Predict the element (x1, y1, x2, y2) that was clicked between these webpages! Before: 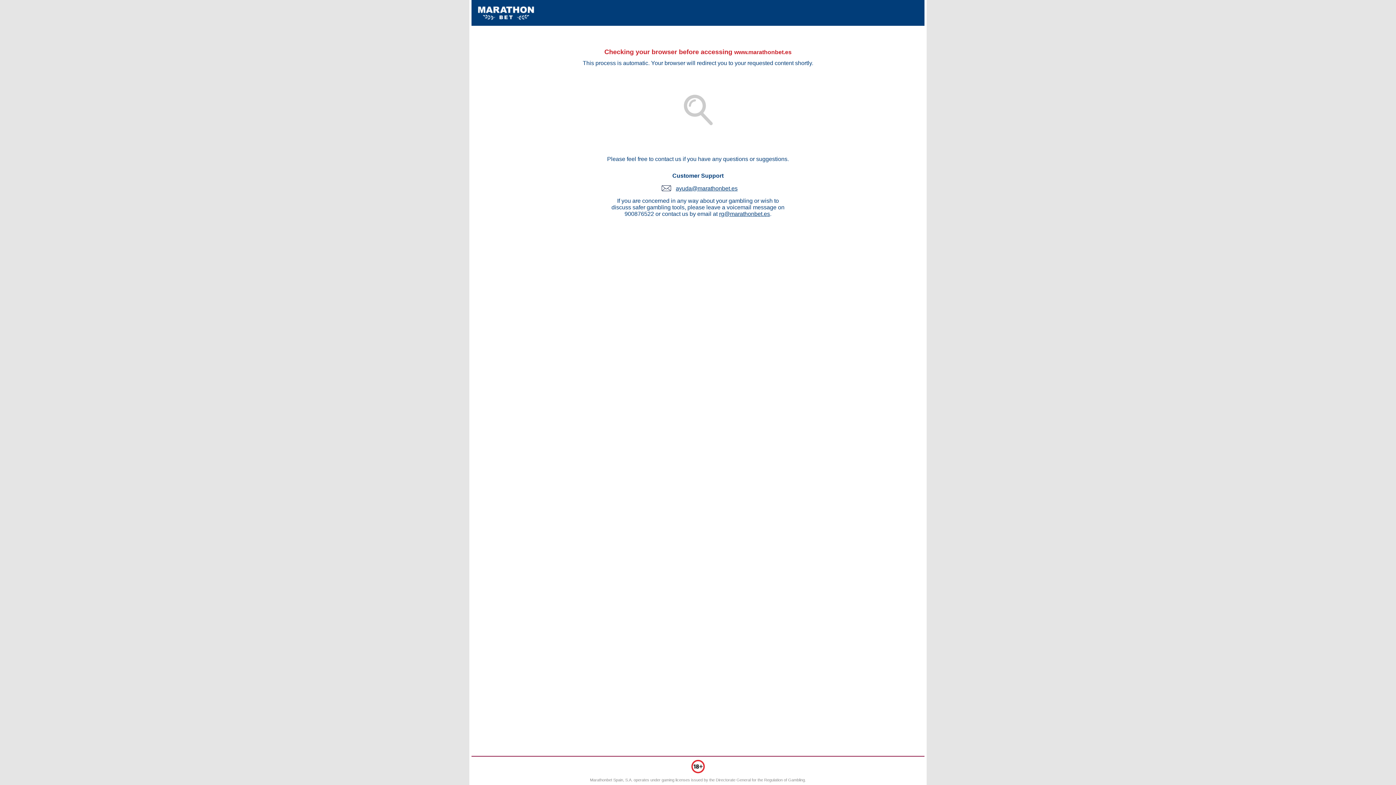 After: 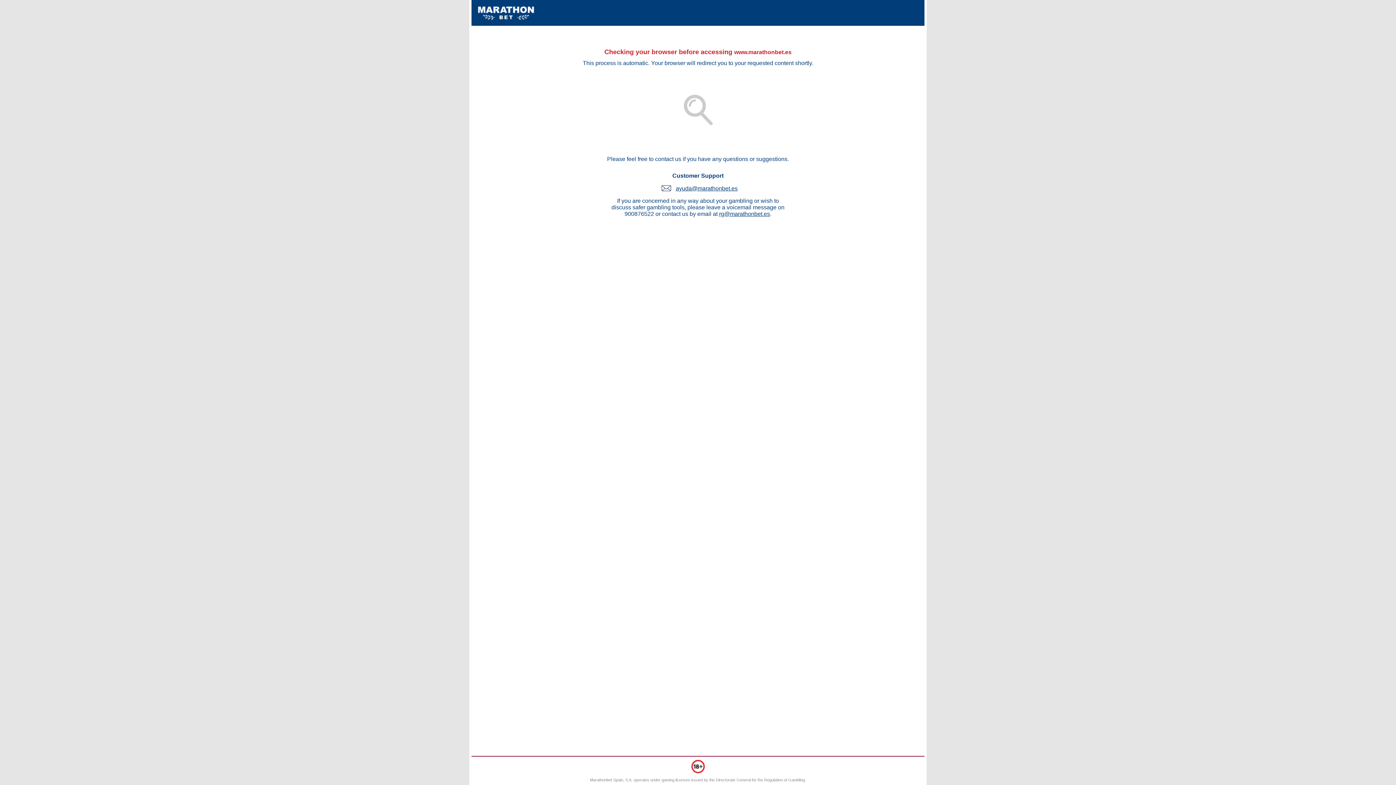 Action: bbox: (719, 210, 770, 217) label: rg@marathonbet.es